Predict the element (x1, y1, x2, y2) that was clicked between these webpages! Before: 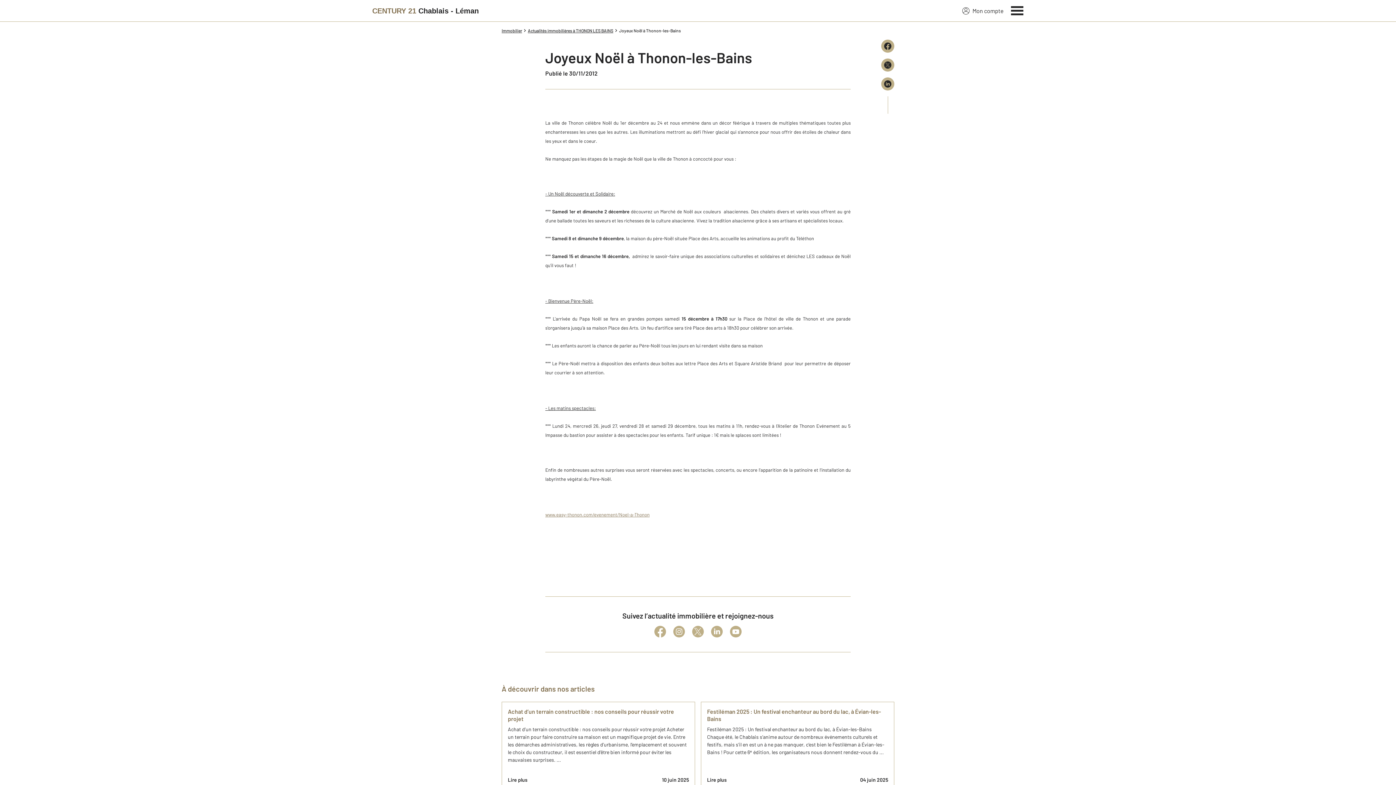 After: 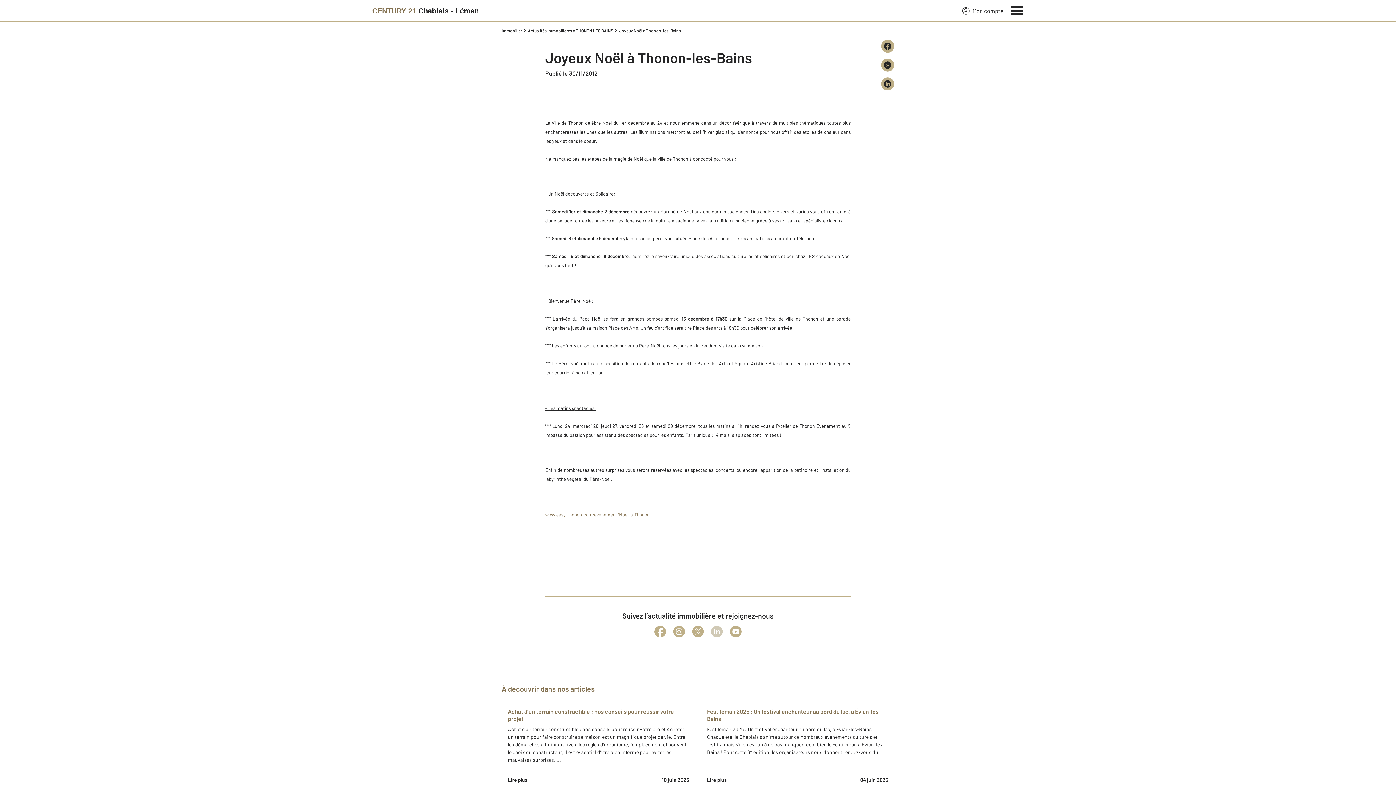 Action: bbox: (711, 626, 722, 637)